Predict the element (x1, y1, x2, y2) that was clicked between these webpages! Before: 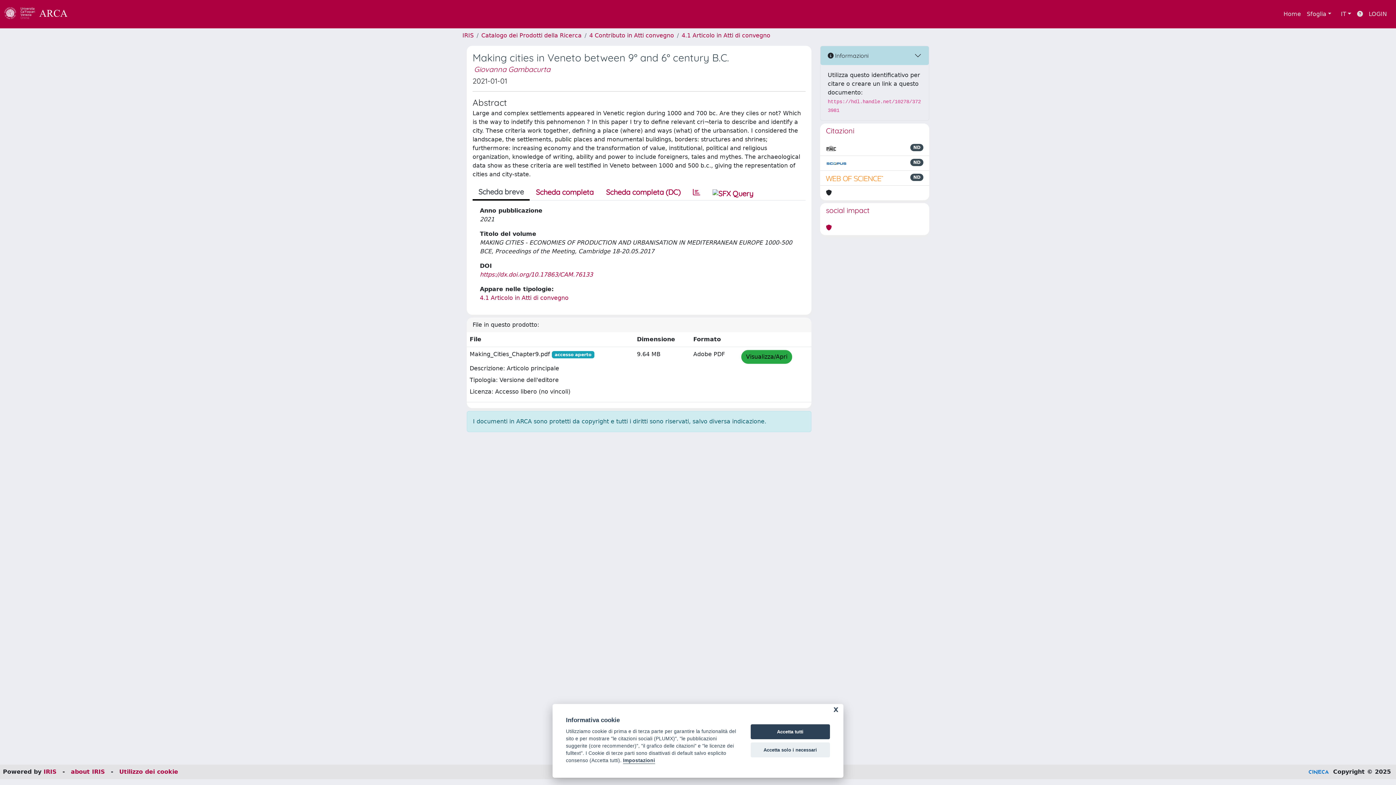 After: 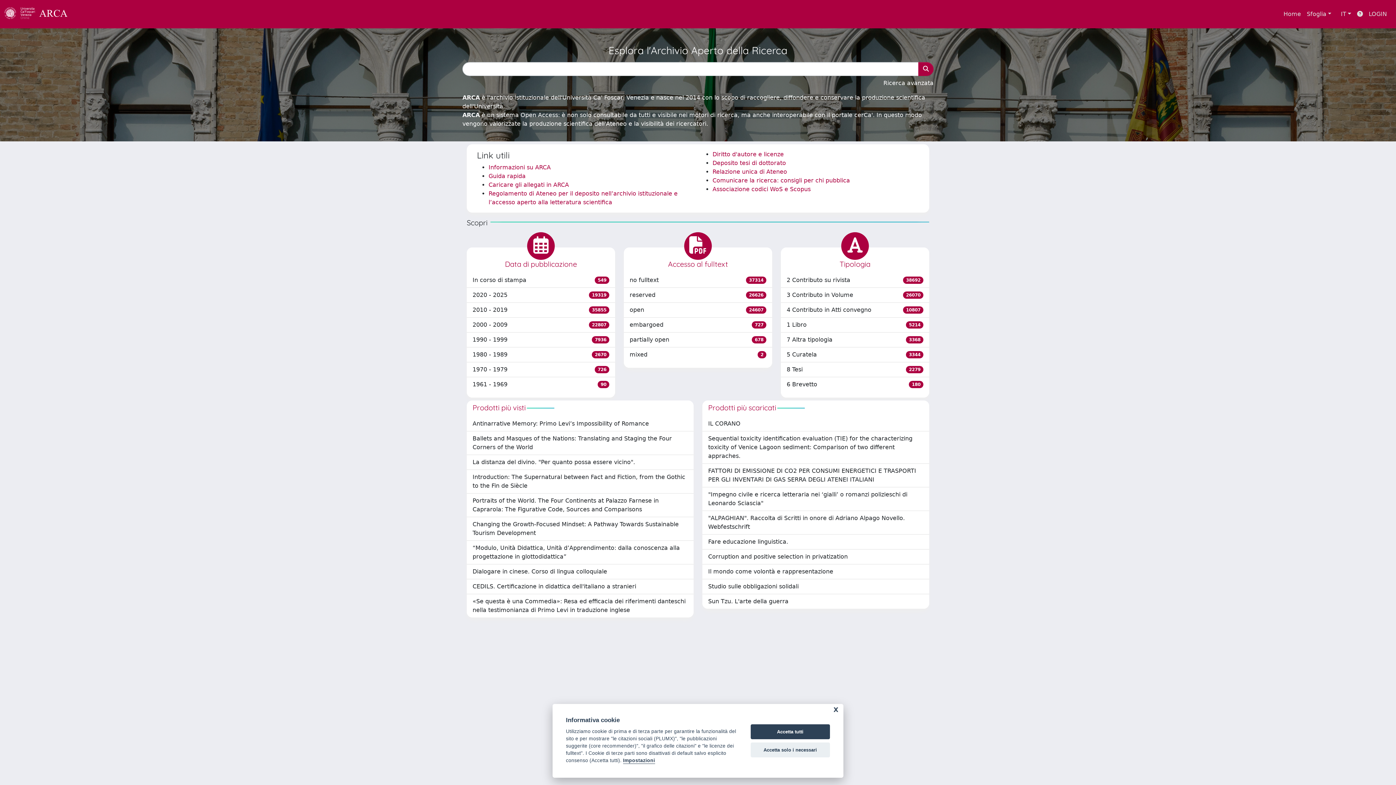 Action: label: link homepage bbox: (4, 4, 75, 24)